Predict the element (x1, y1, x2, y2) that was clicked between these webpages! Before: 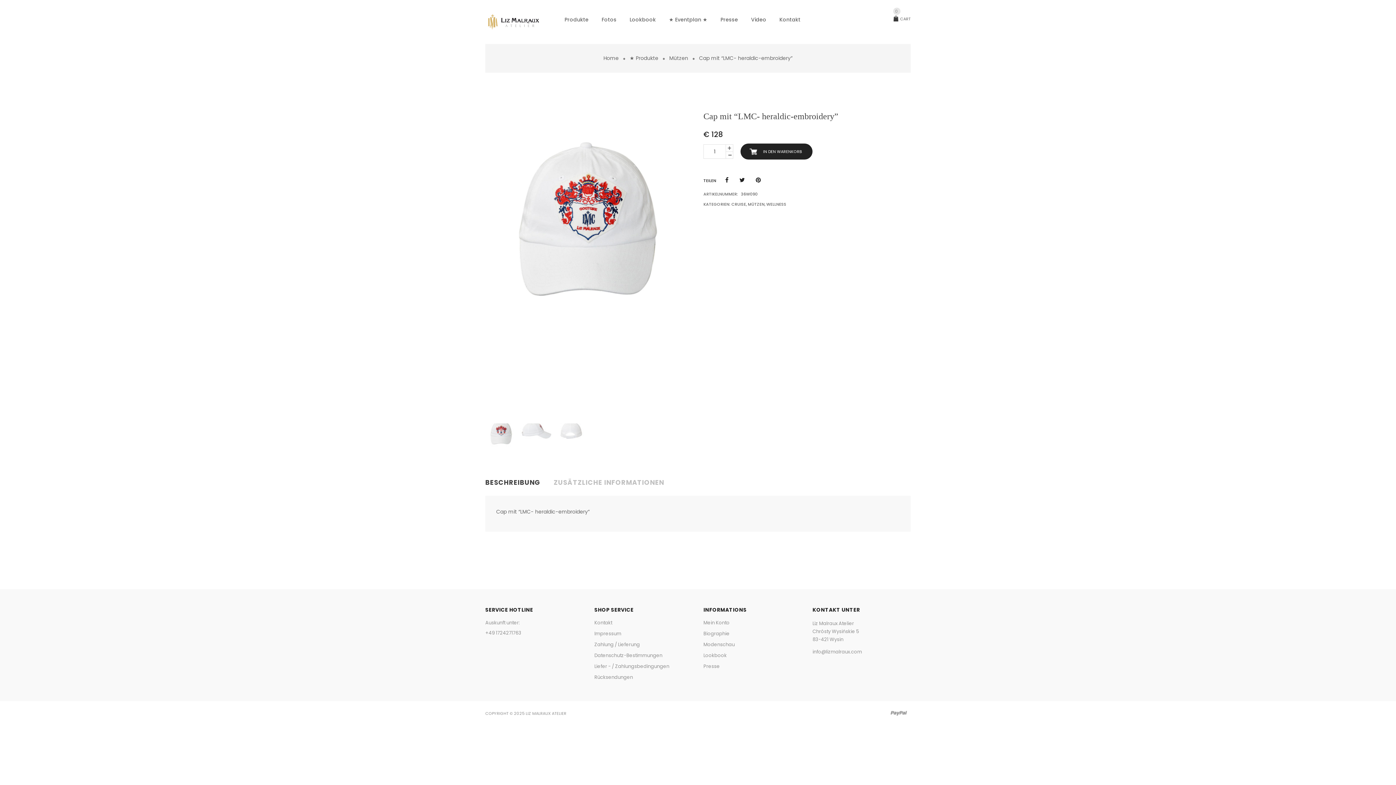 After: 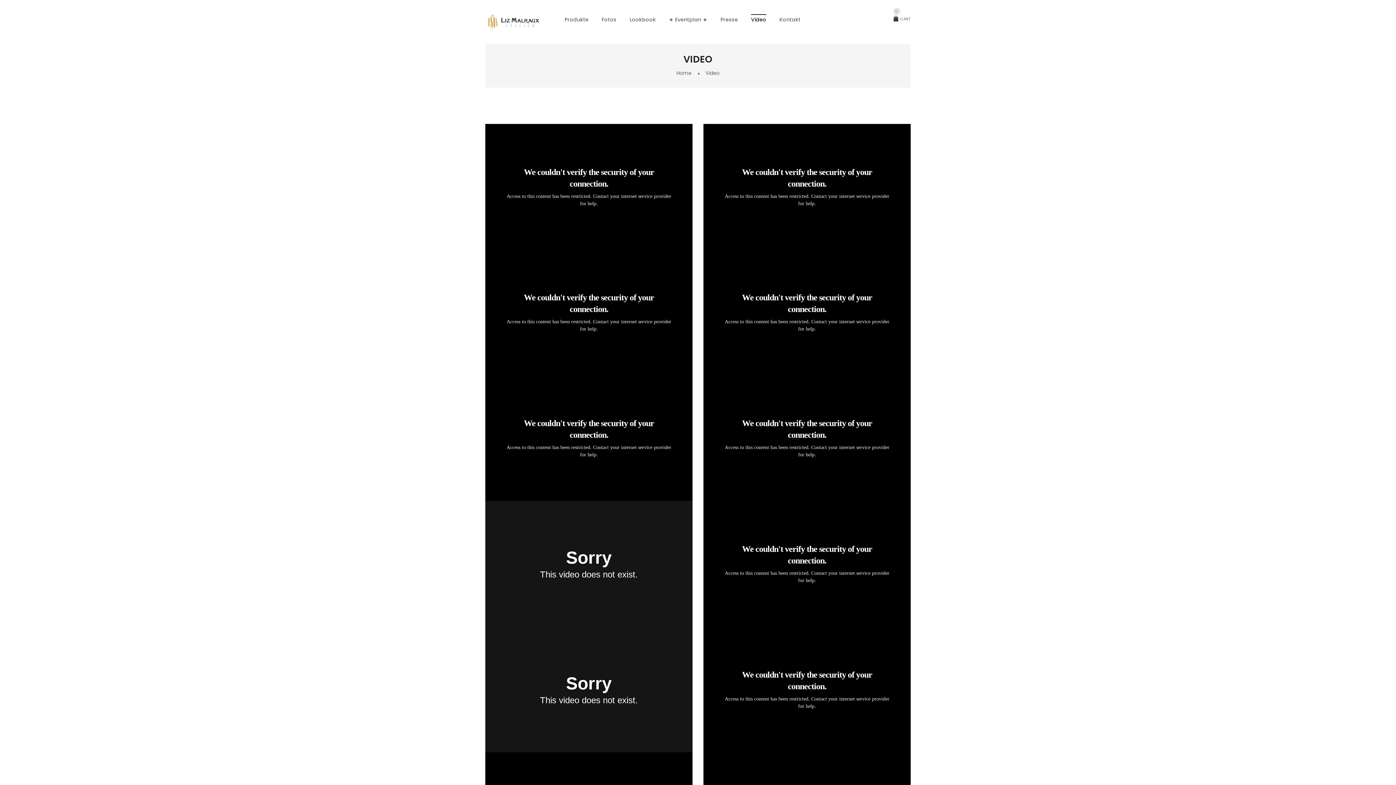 Action: label: Video bbox: (744, 15, 773, 24)